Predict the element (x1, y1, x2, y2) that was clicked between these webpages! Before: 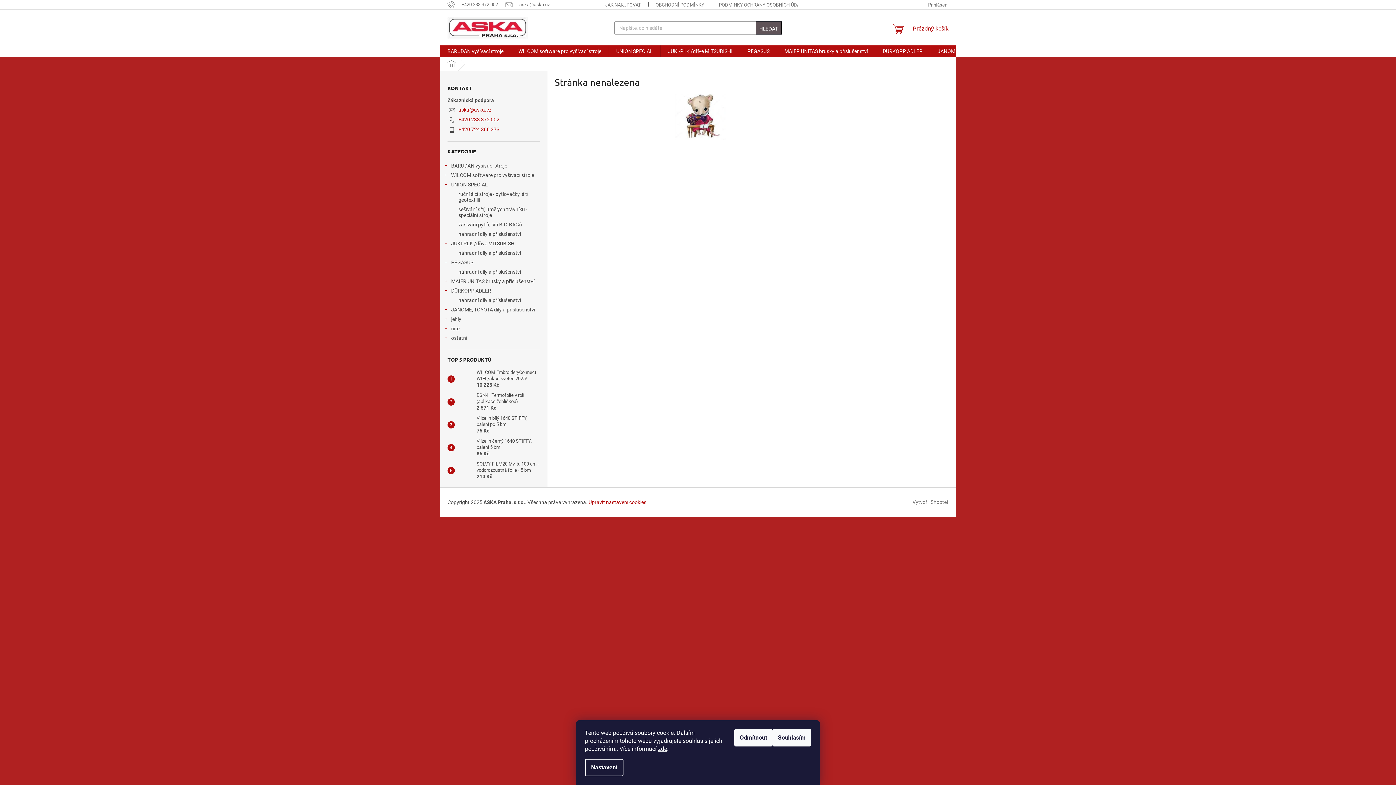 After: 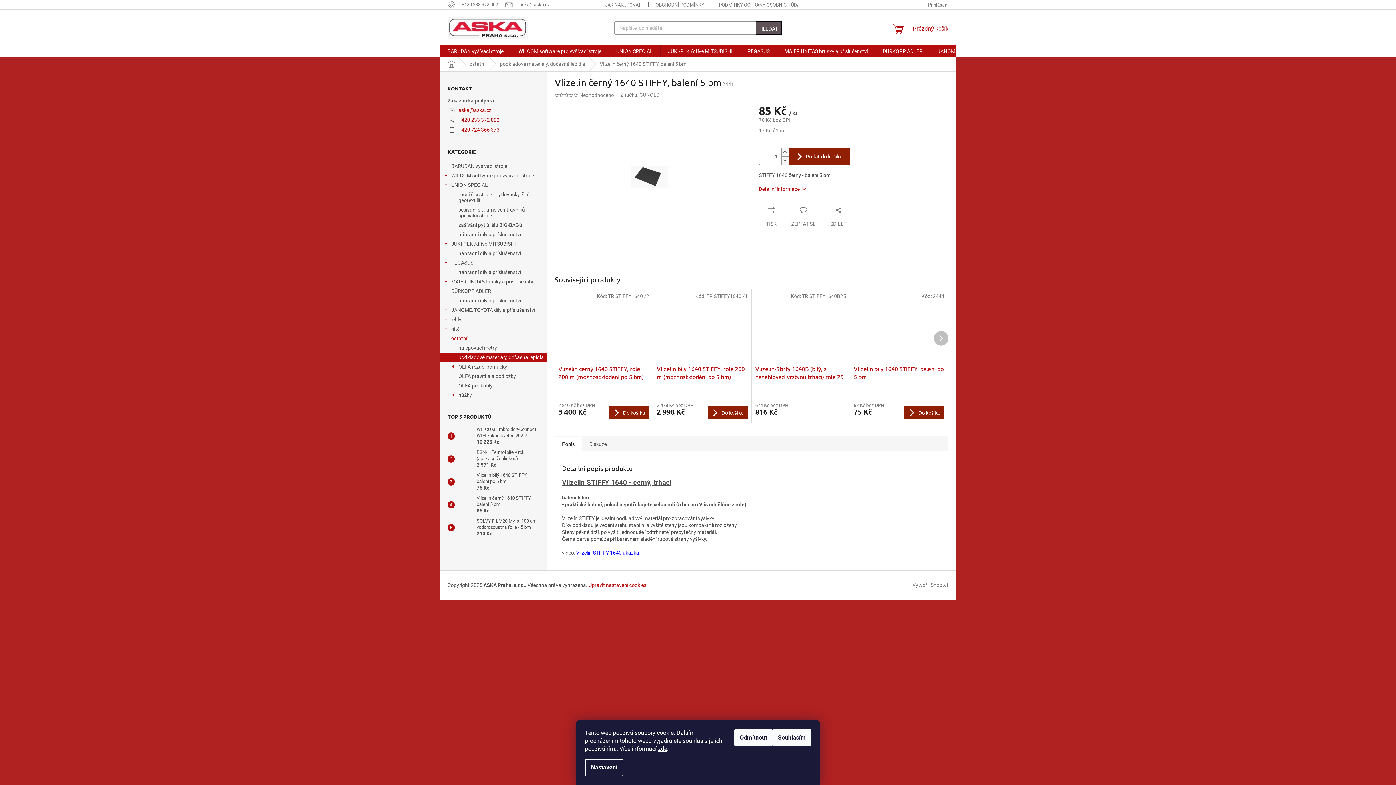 Action: bbox: (454, 440, 473, 455)